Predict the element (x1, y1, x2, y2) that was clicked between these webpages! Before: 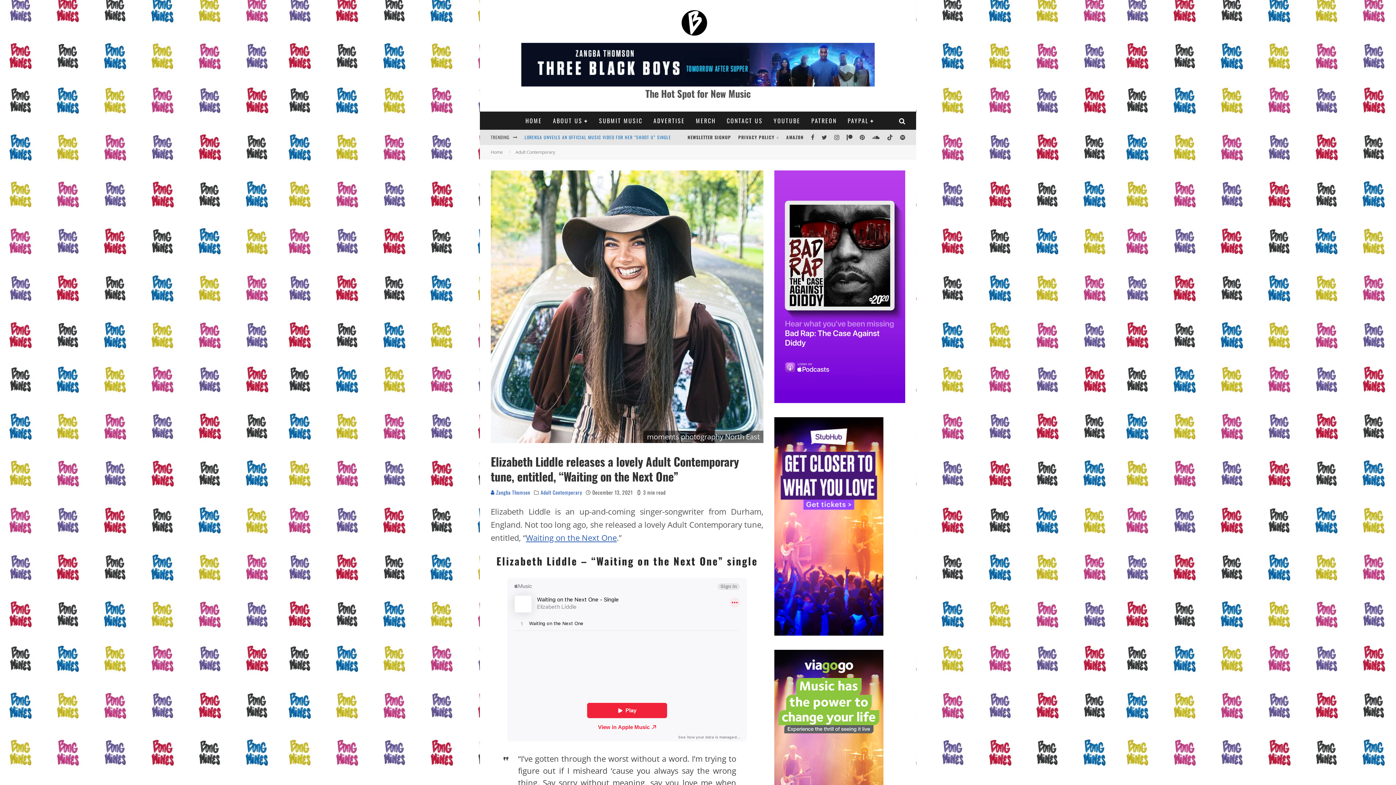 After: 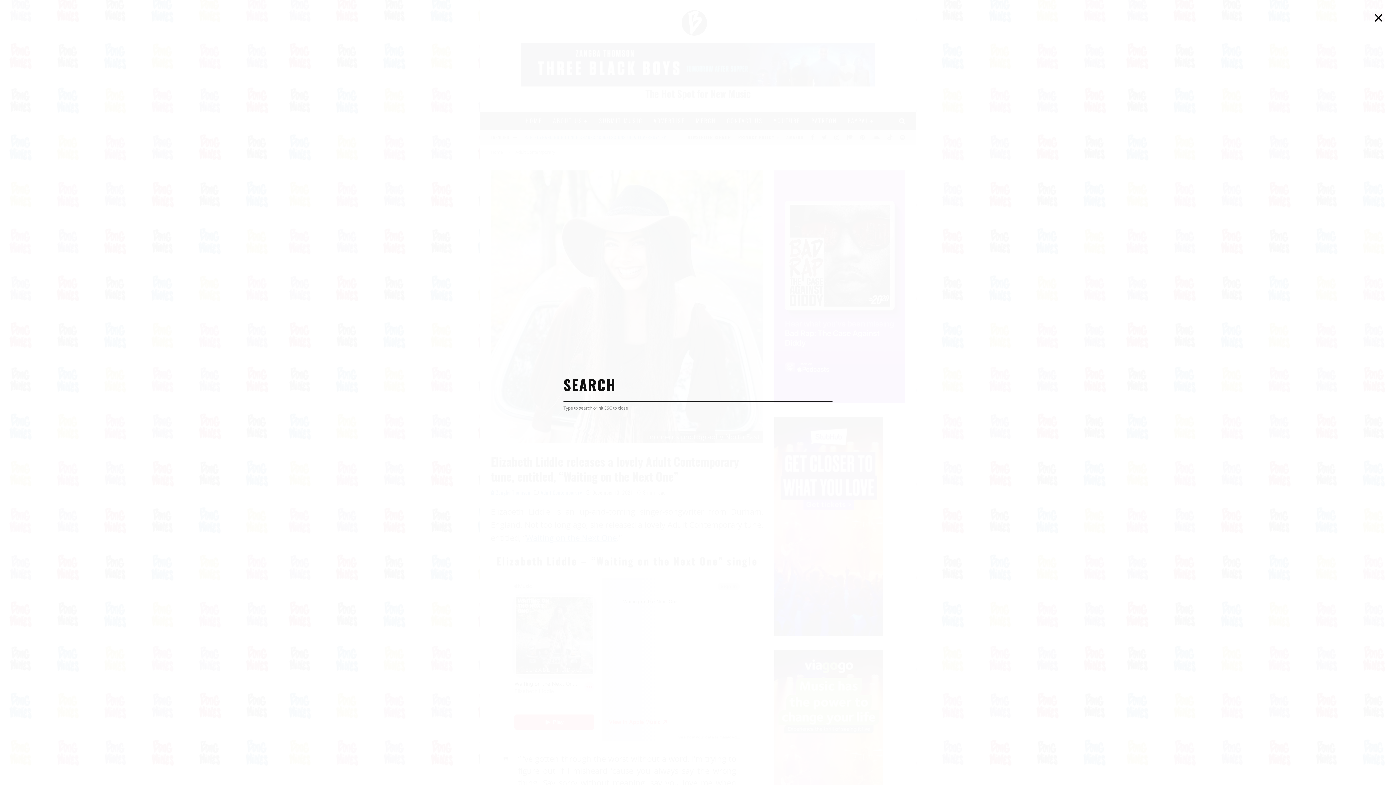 Action: bbox: (895, 117, 909, 124)